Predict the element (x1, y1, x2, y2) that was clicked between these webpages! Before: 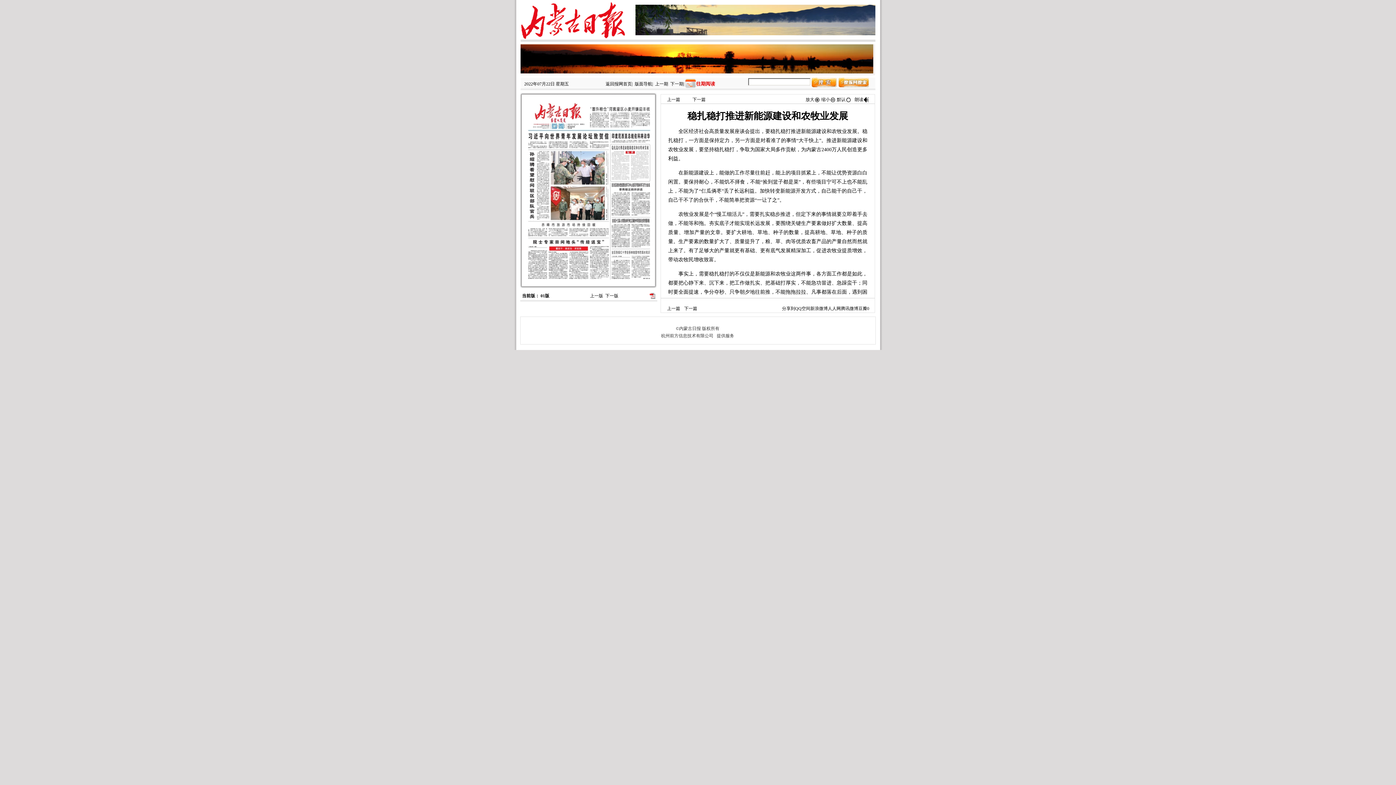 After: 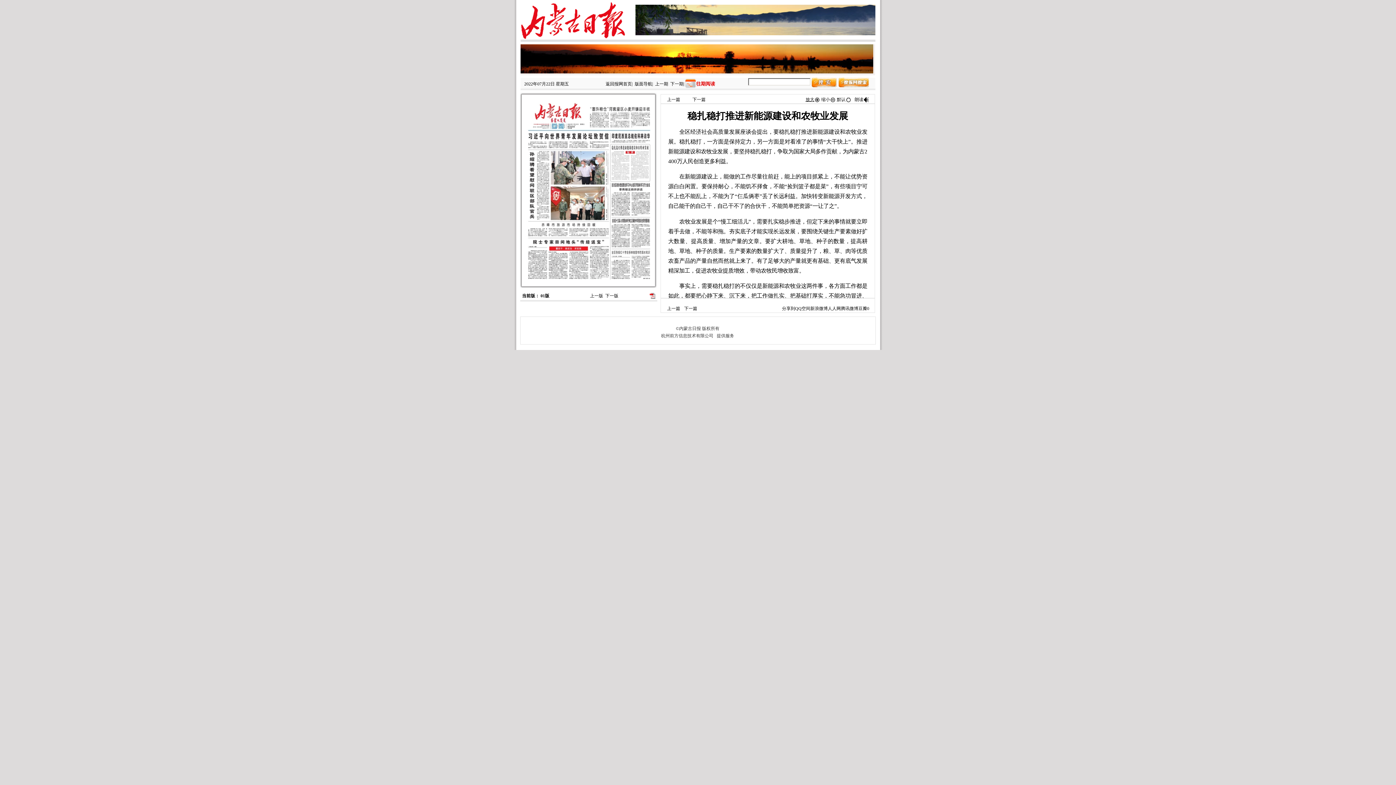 Action: label: 放大 bbox: (805, 97, 820, 102)